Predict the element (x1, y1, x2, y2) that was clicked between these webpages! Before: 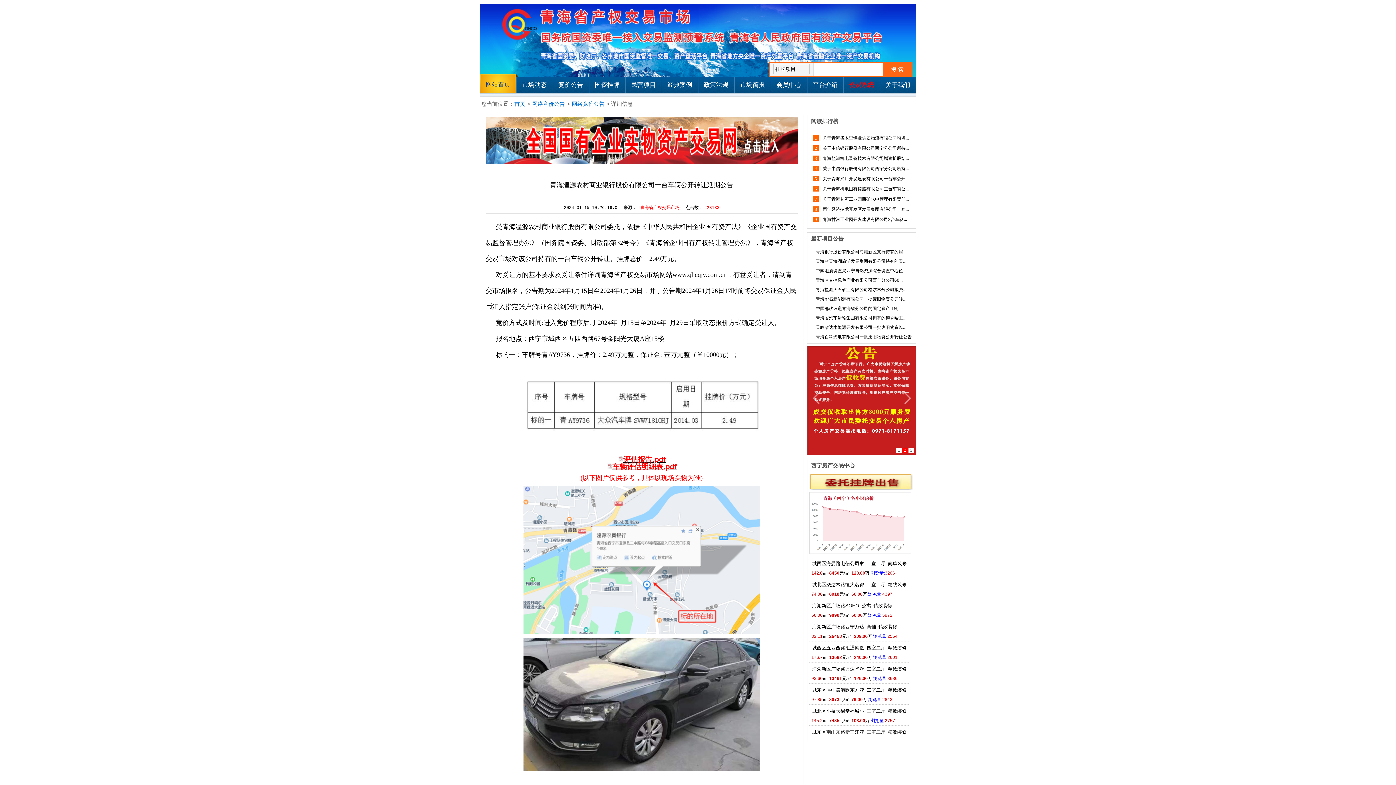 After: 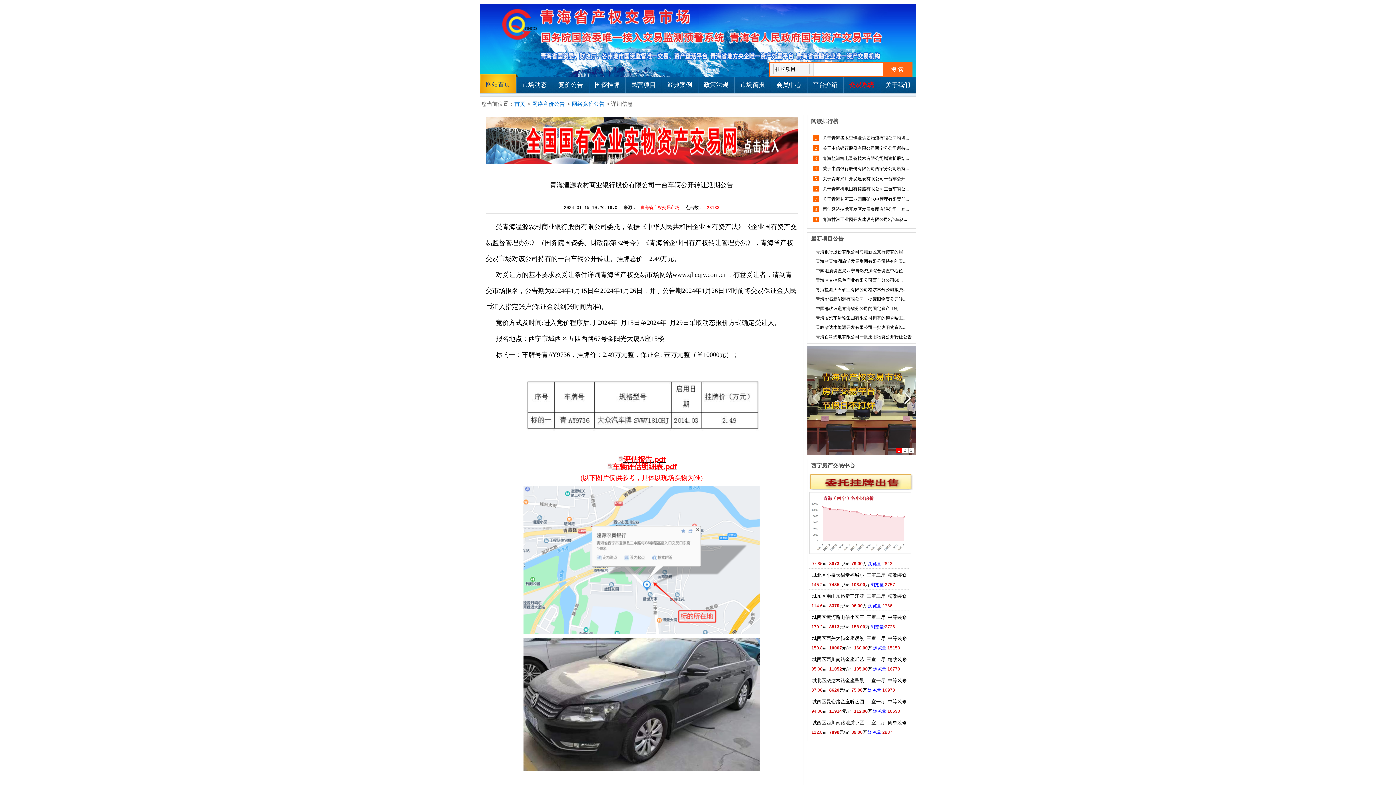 Action: bbox: (901, 390, 913, 405)